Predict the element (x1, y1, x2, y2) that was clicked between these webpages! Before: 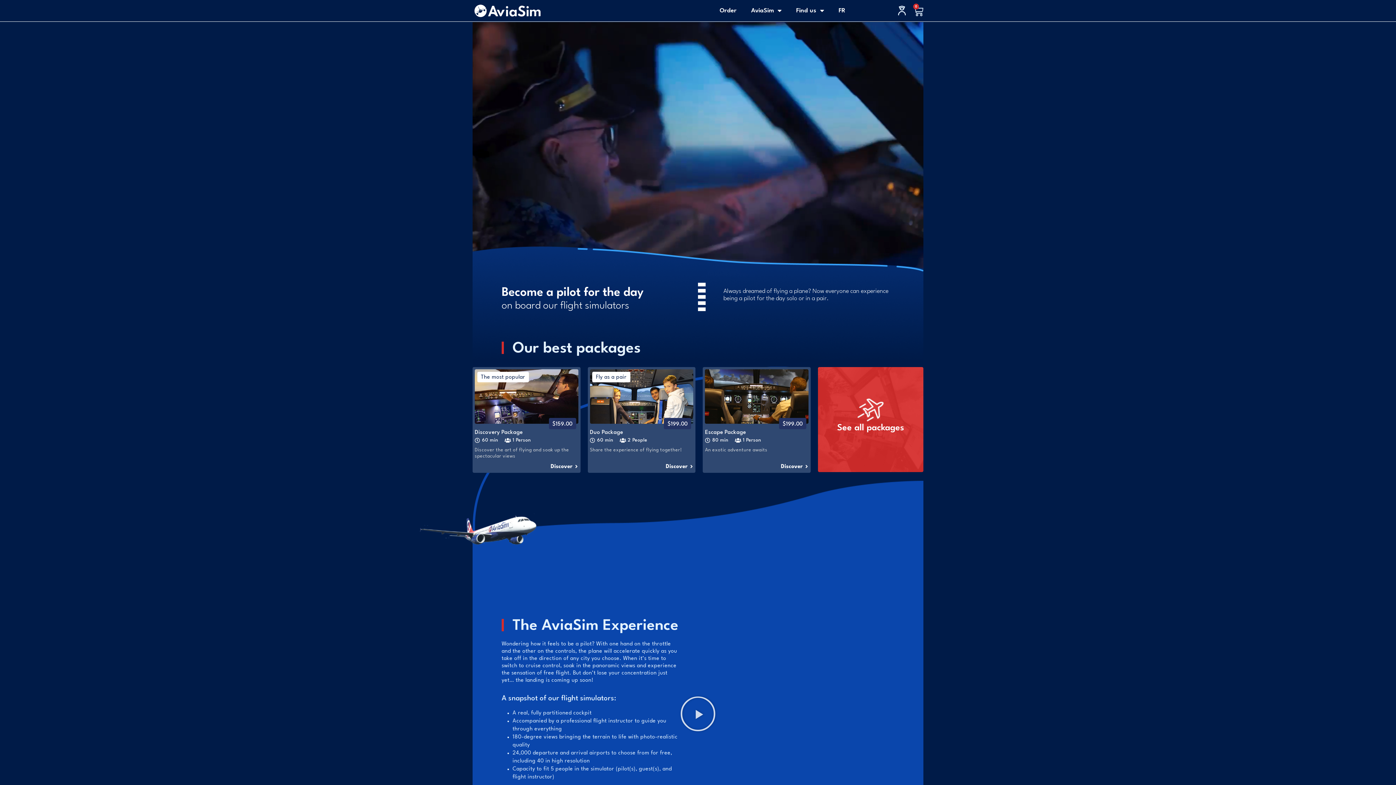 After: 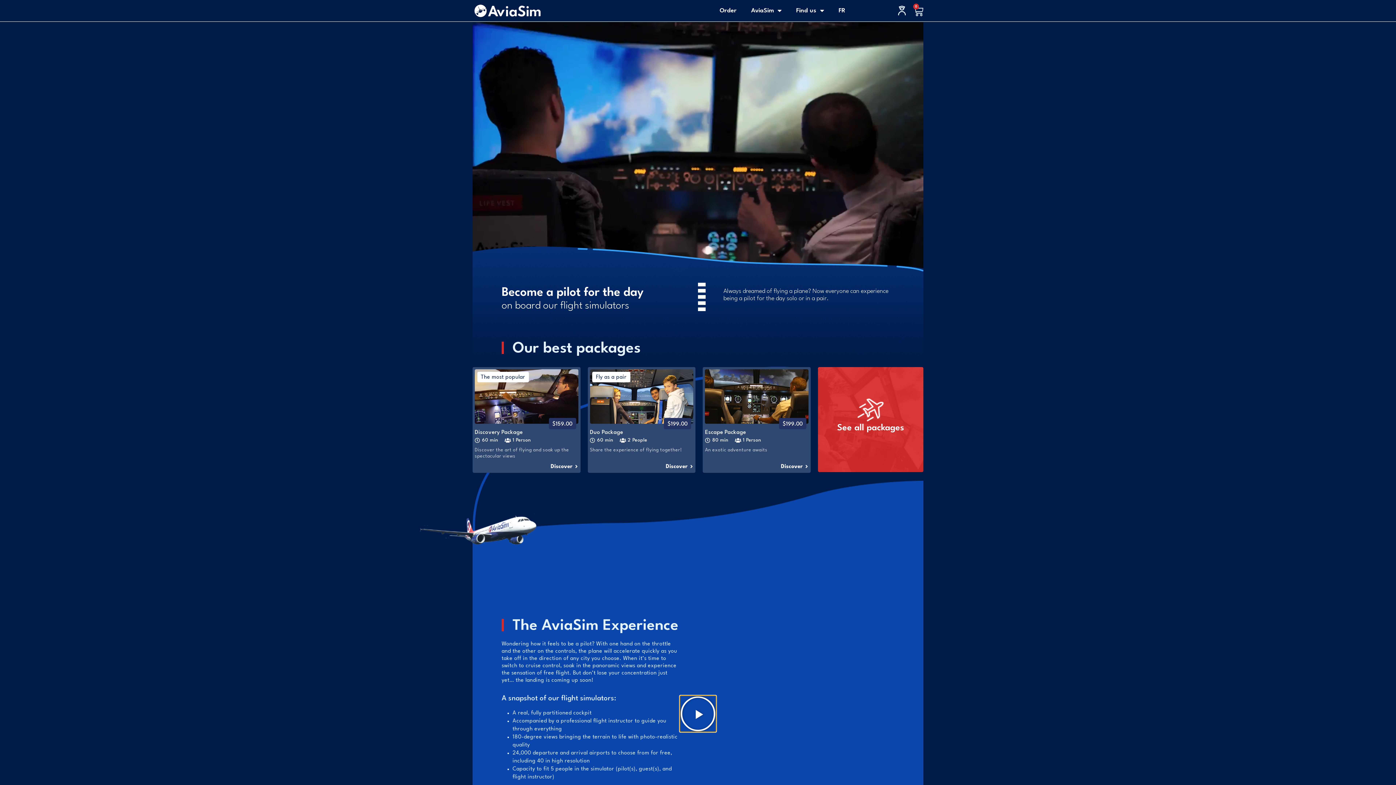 Action: label: Play Video bbox: (680, 696, 716, 732)